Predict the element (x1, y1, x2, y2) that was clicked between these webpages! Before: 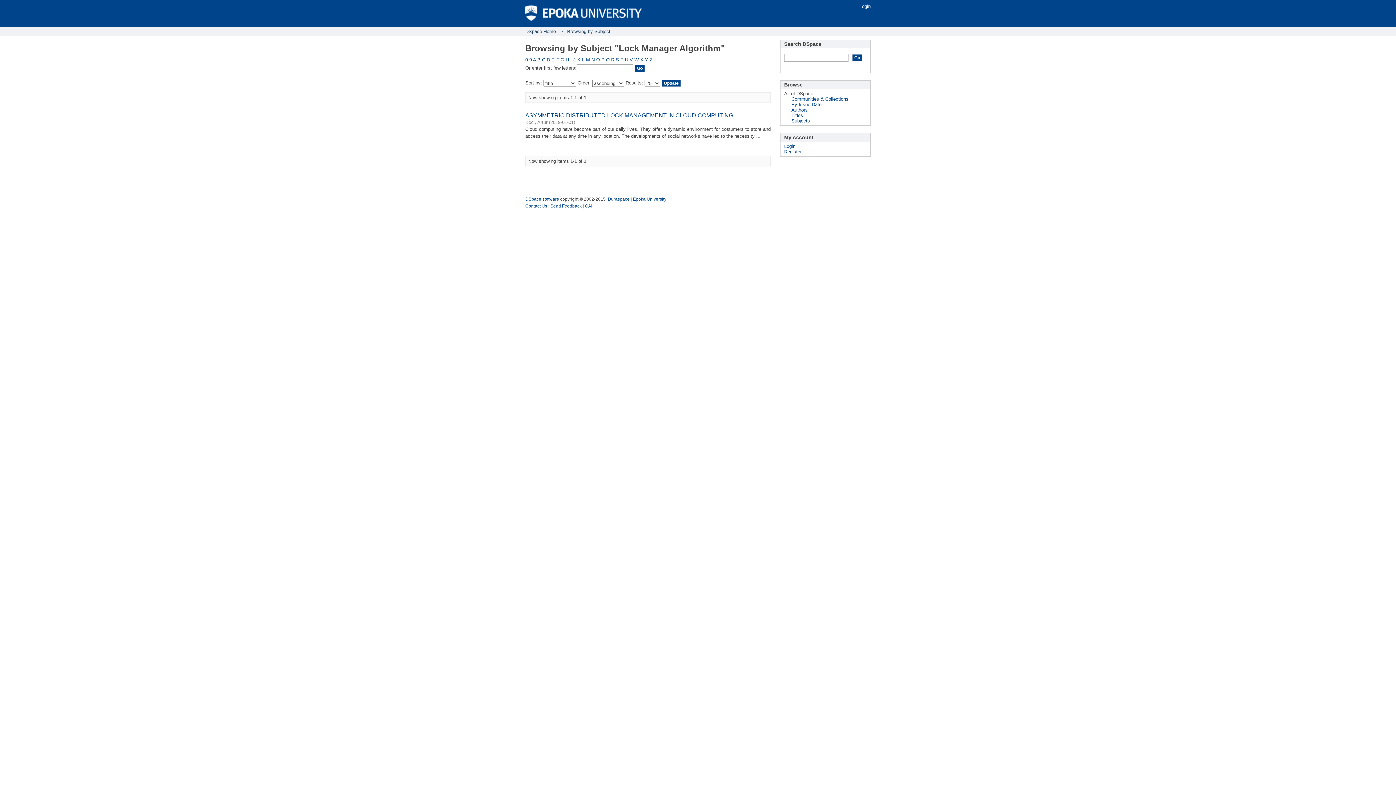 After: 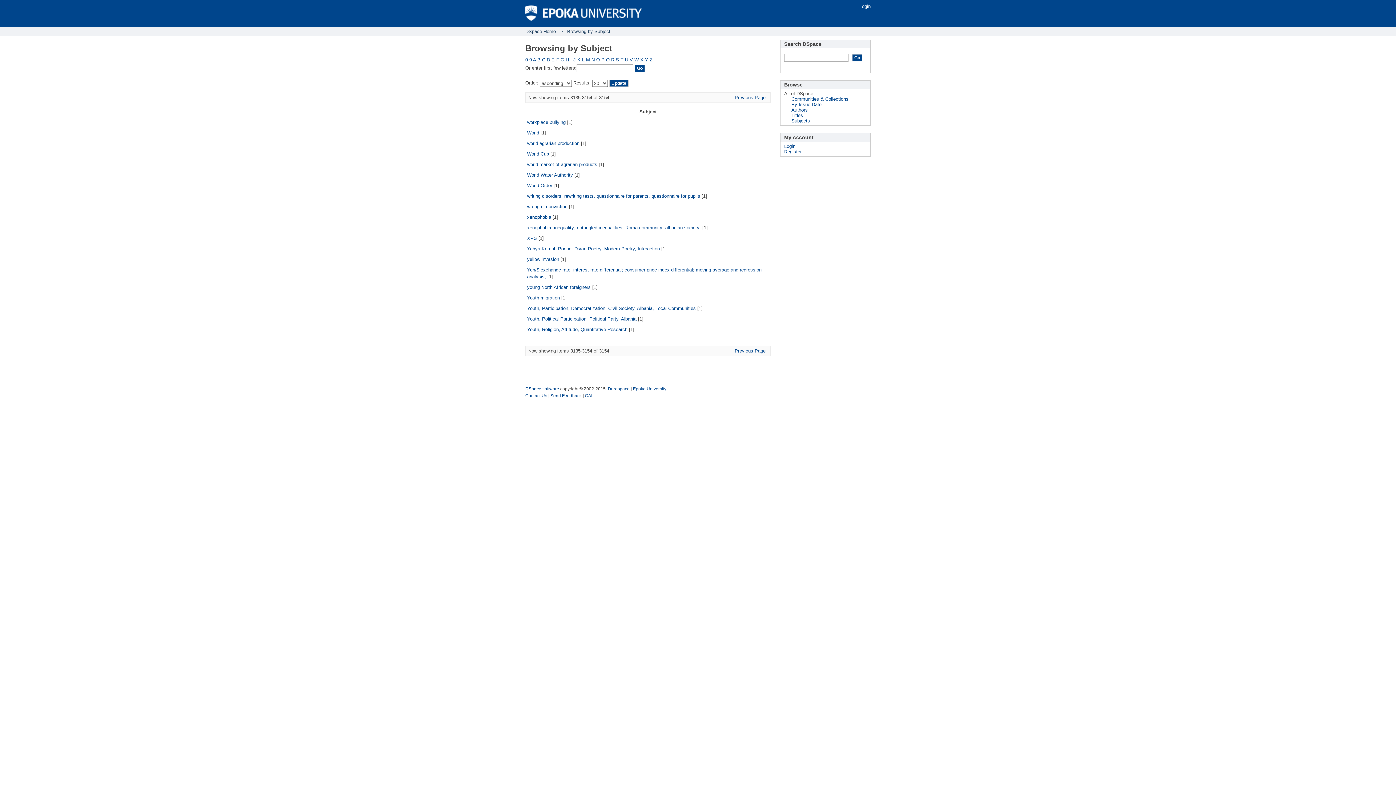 Action: label: Z bbox: (649, 57, 652, 62)